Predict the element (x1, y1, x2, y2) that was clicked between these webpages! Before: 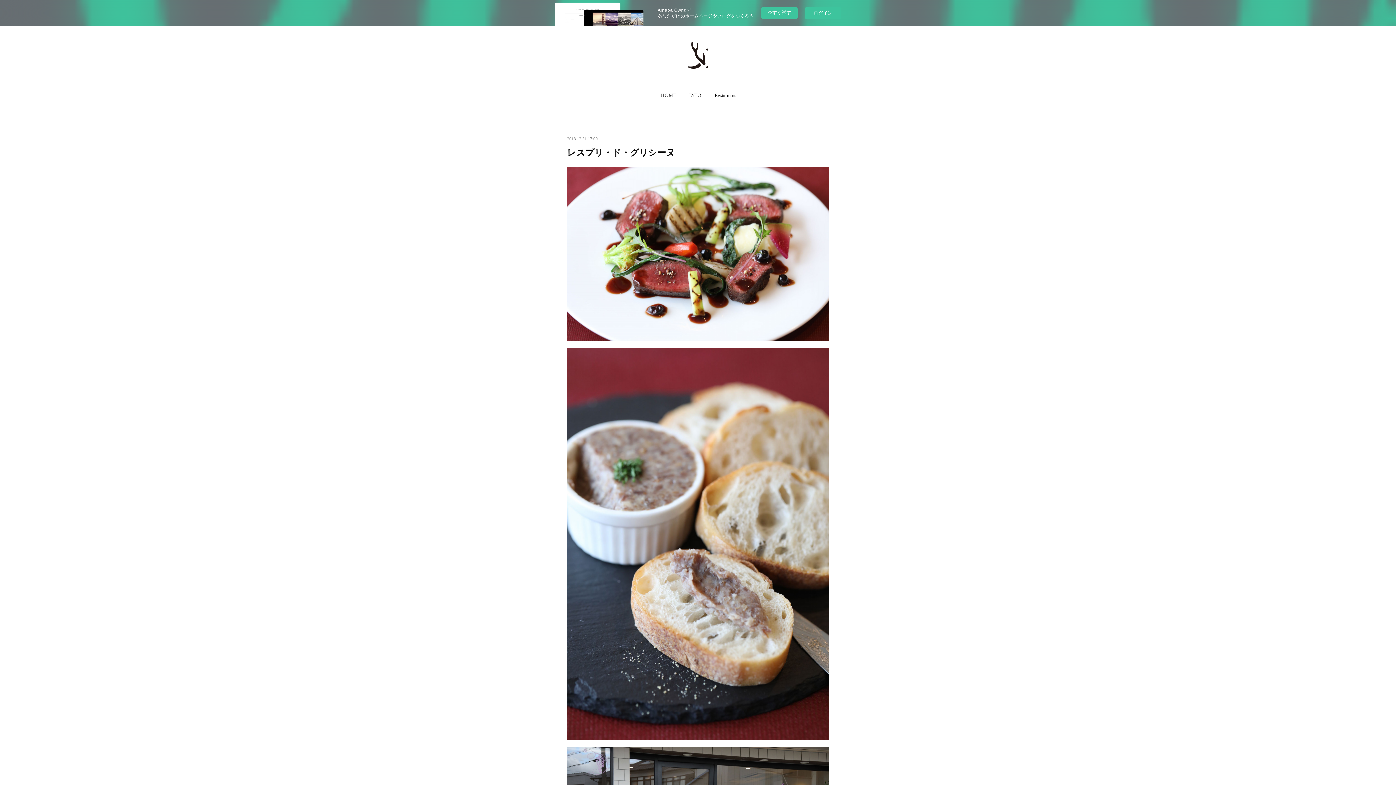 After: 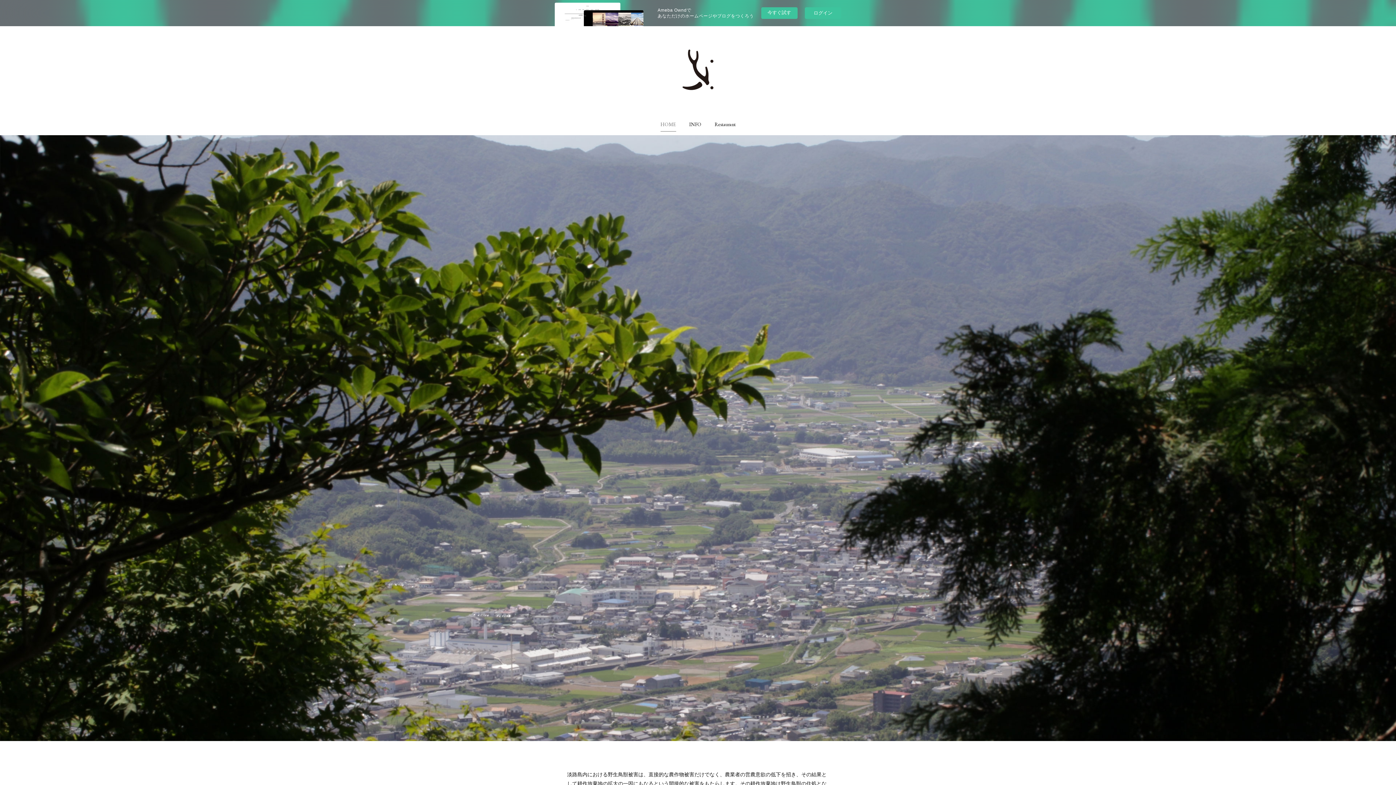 Action: bbox: (683, 40, 712, 69)